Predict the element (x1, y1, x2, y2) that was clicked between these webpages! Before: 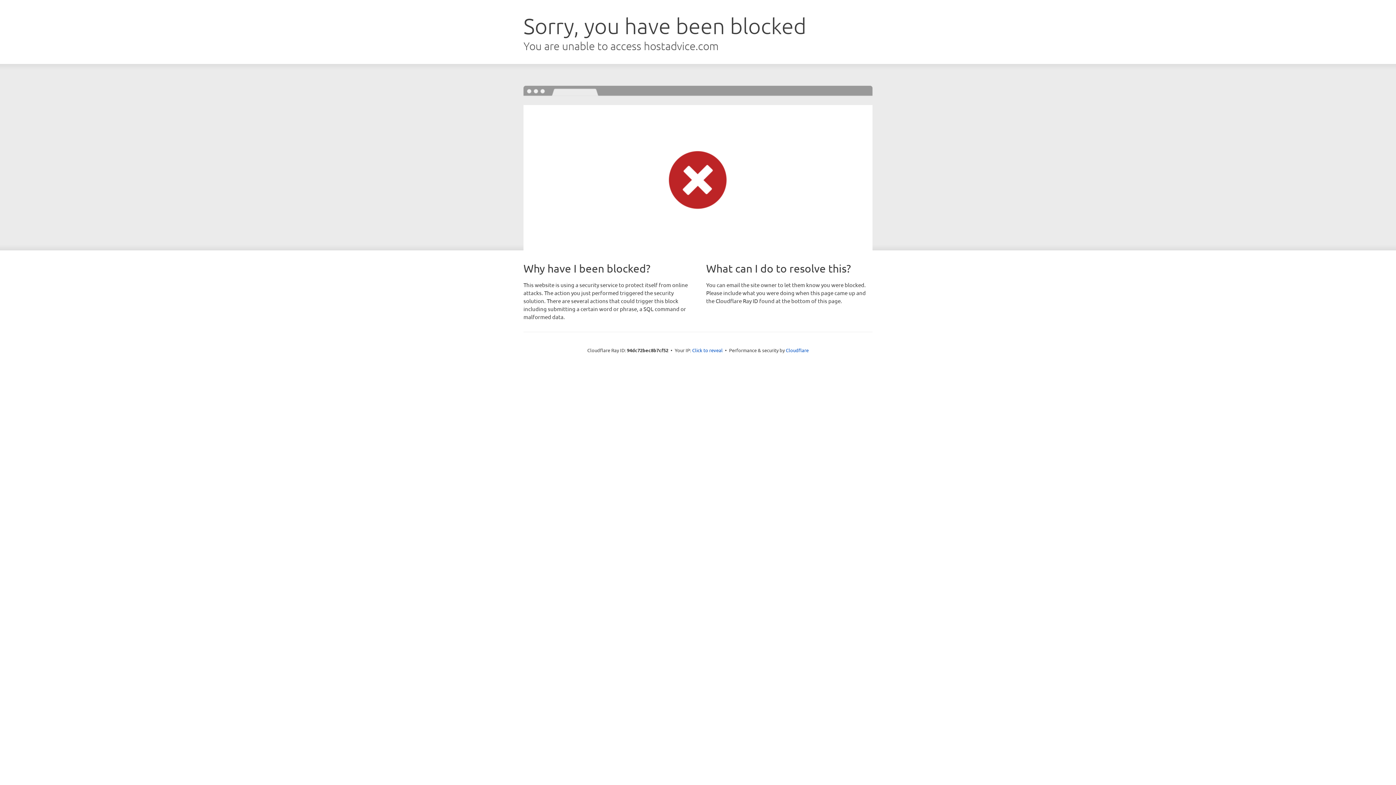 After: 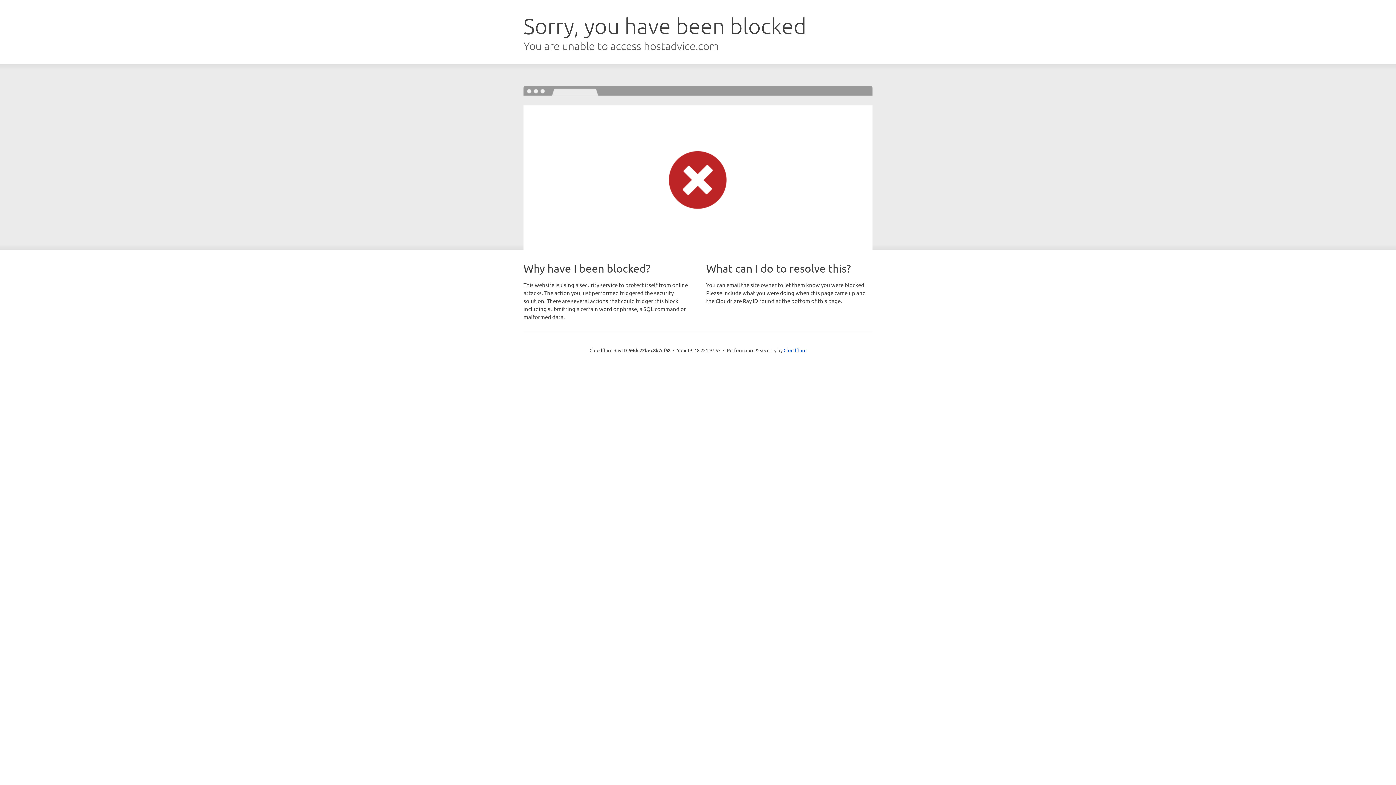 Action: label: Click to reveal bbox: (692, 346, 722, 353)